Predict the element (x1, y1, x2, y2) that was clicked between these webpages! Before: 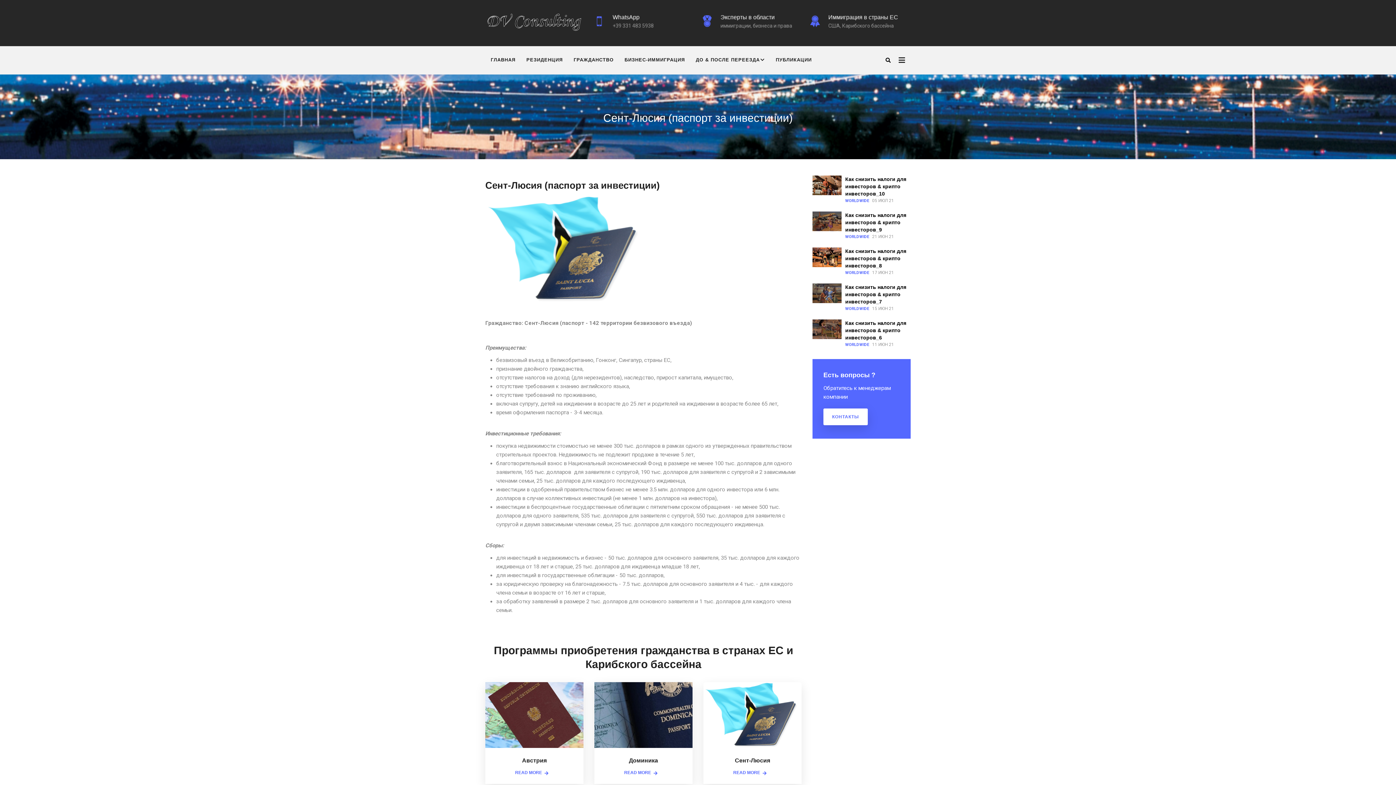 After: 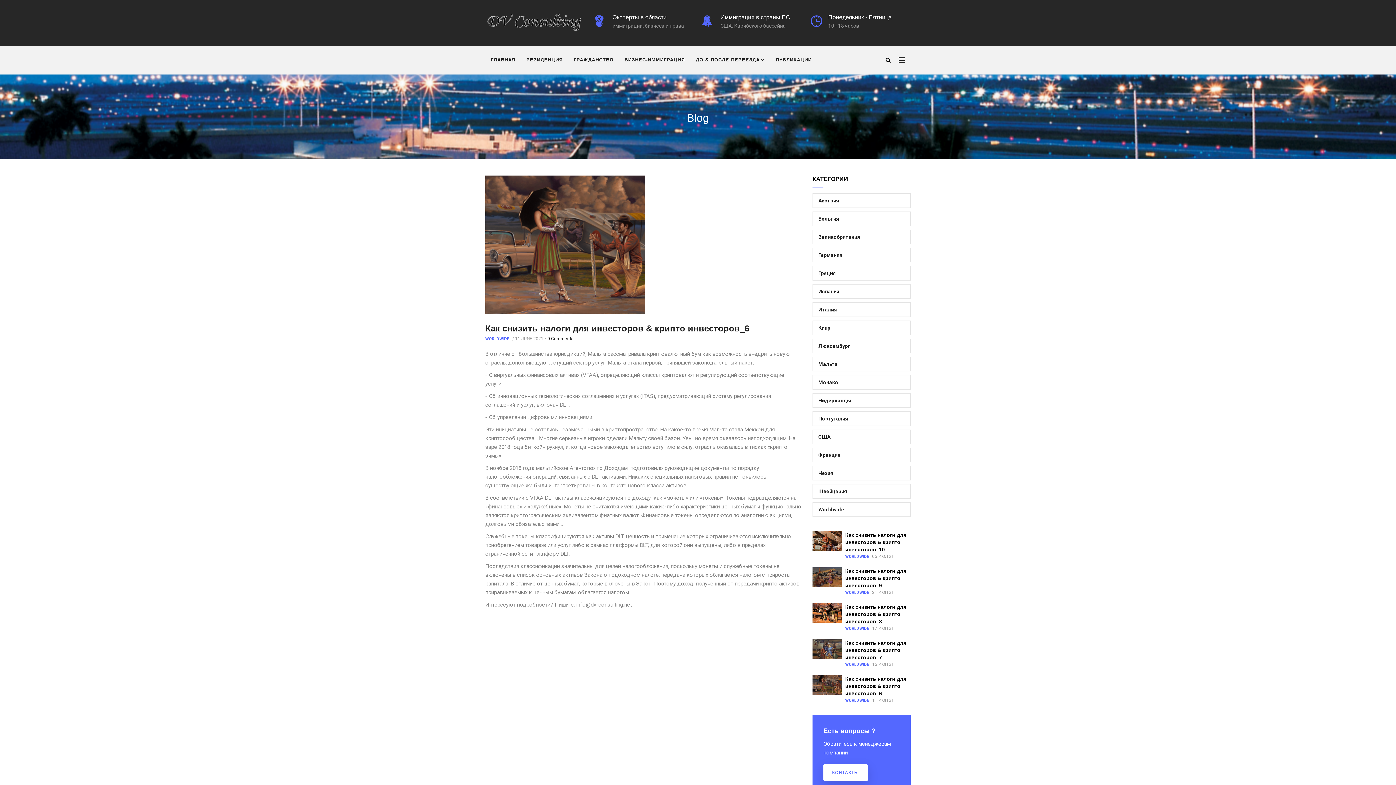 Action: bbox: (812, 319, 841, 339)